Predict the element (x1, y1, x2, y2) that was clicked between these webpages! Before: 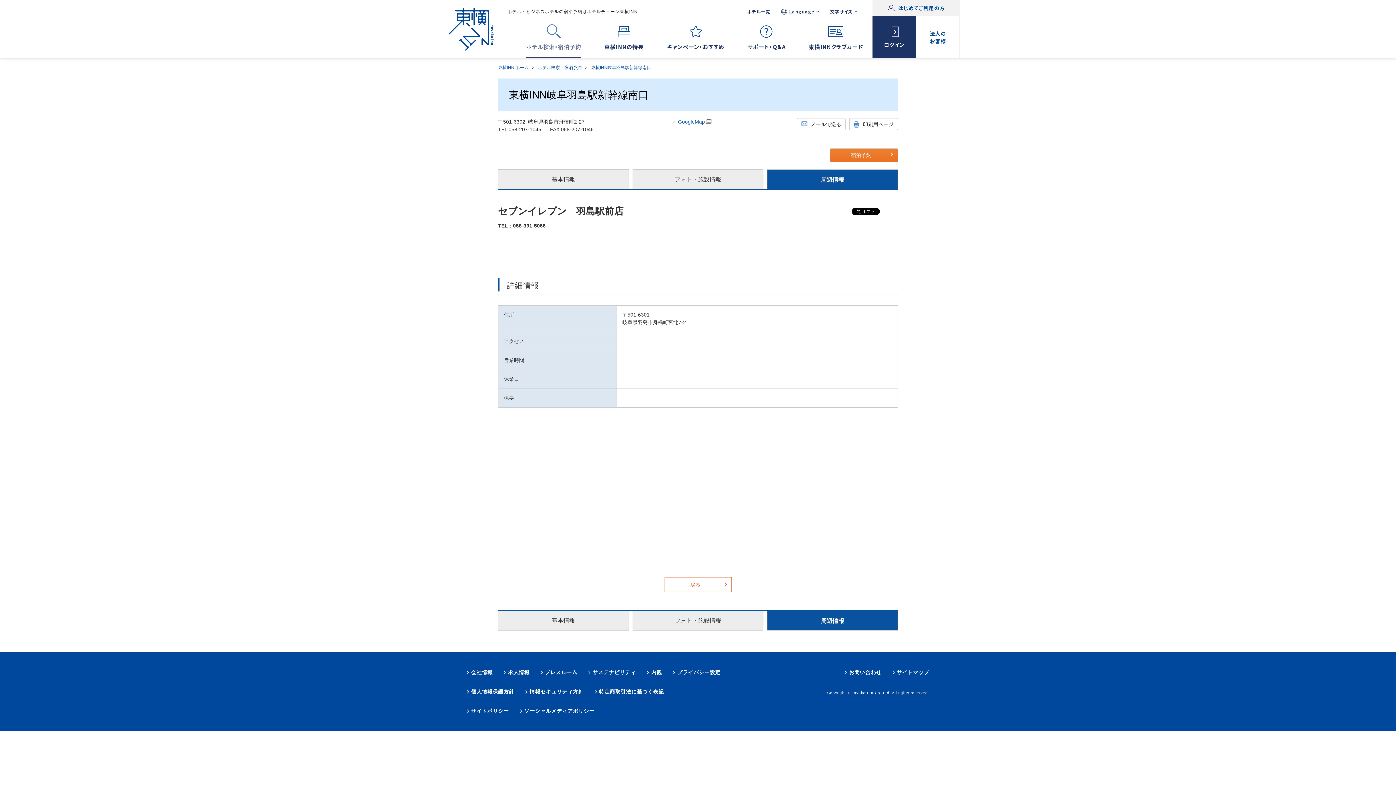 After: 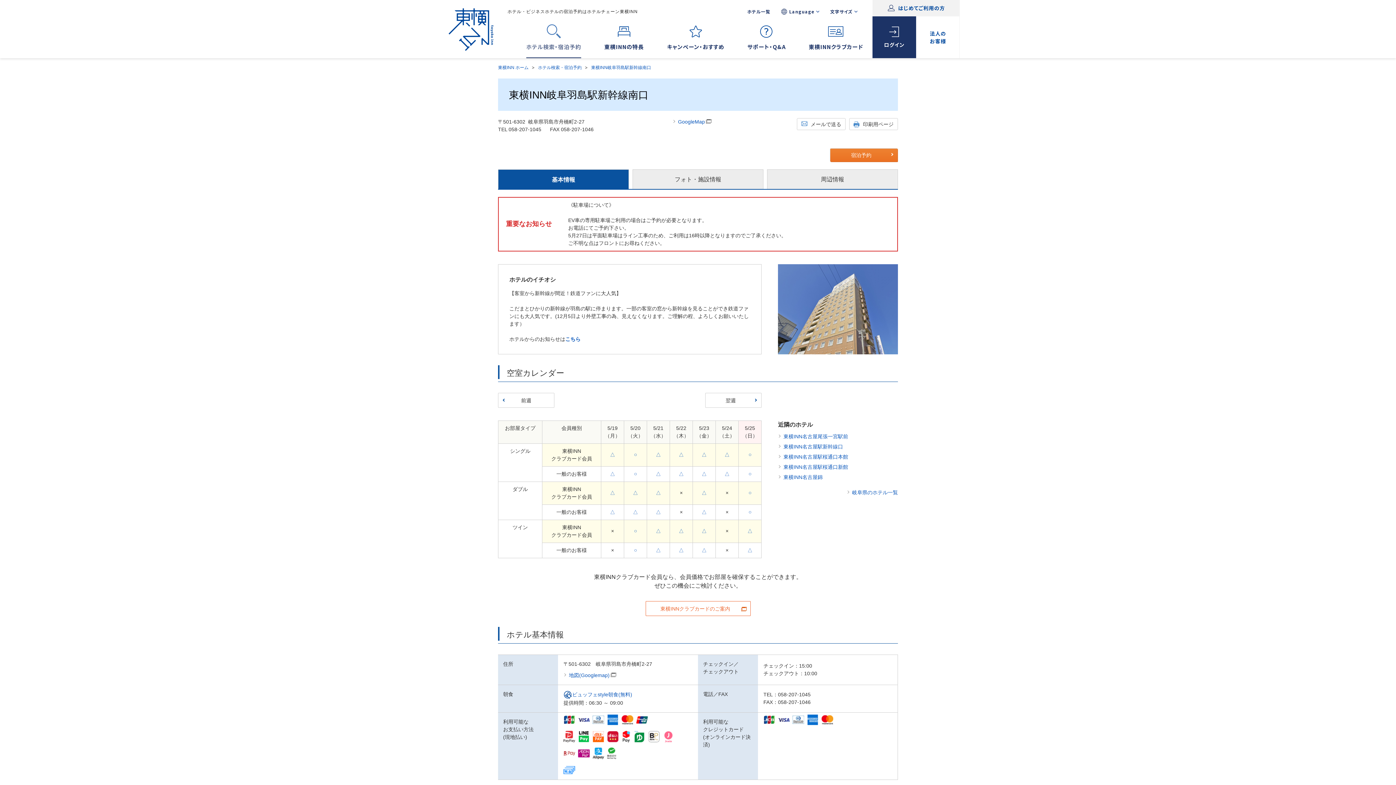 Action: bbox: (591, 65, 651, 70) label: 東横INN岐阜羽島駅新幹線南口